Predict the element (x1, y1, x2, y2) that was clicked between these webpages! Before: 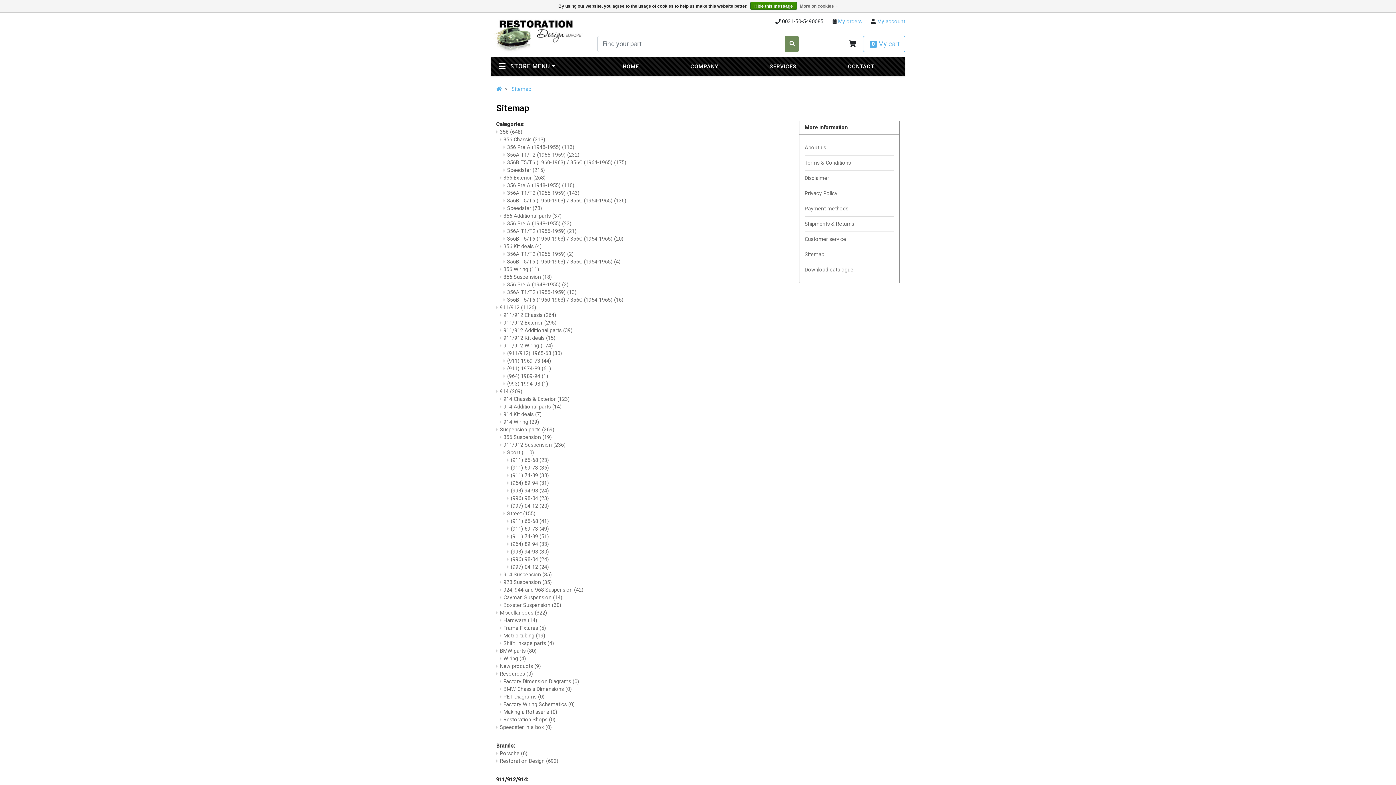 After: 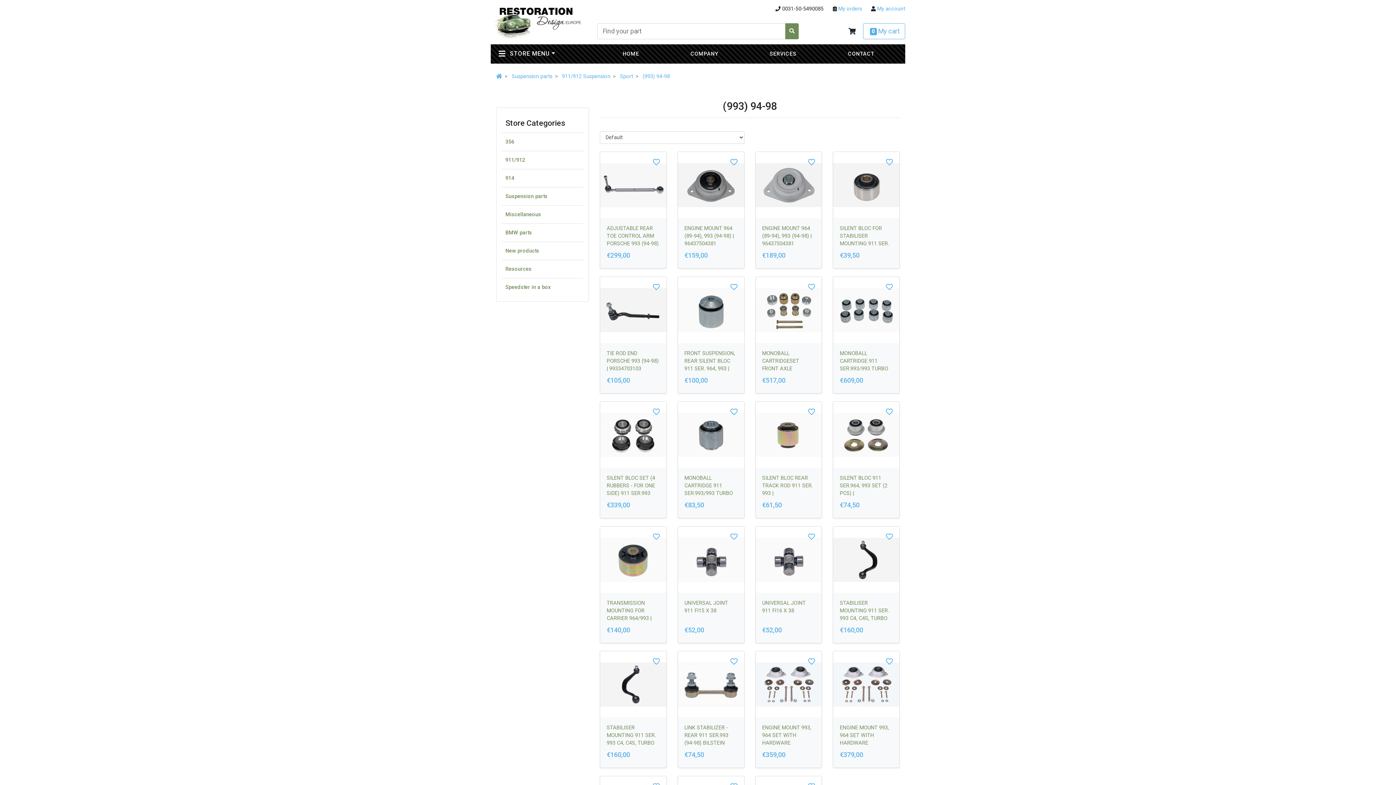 Action: label: (993) 94-98 (24) bbox: (510, 488, 549, 494)